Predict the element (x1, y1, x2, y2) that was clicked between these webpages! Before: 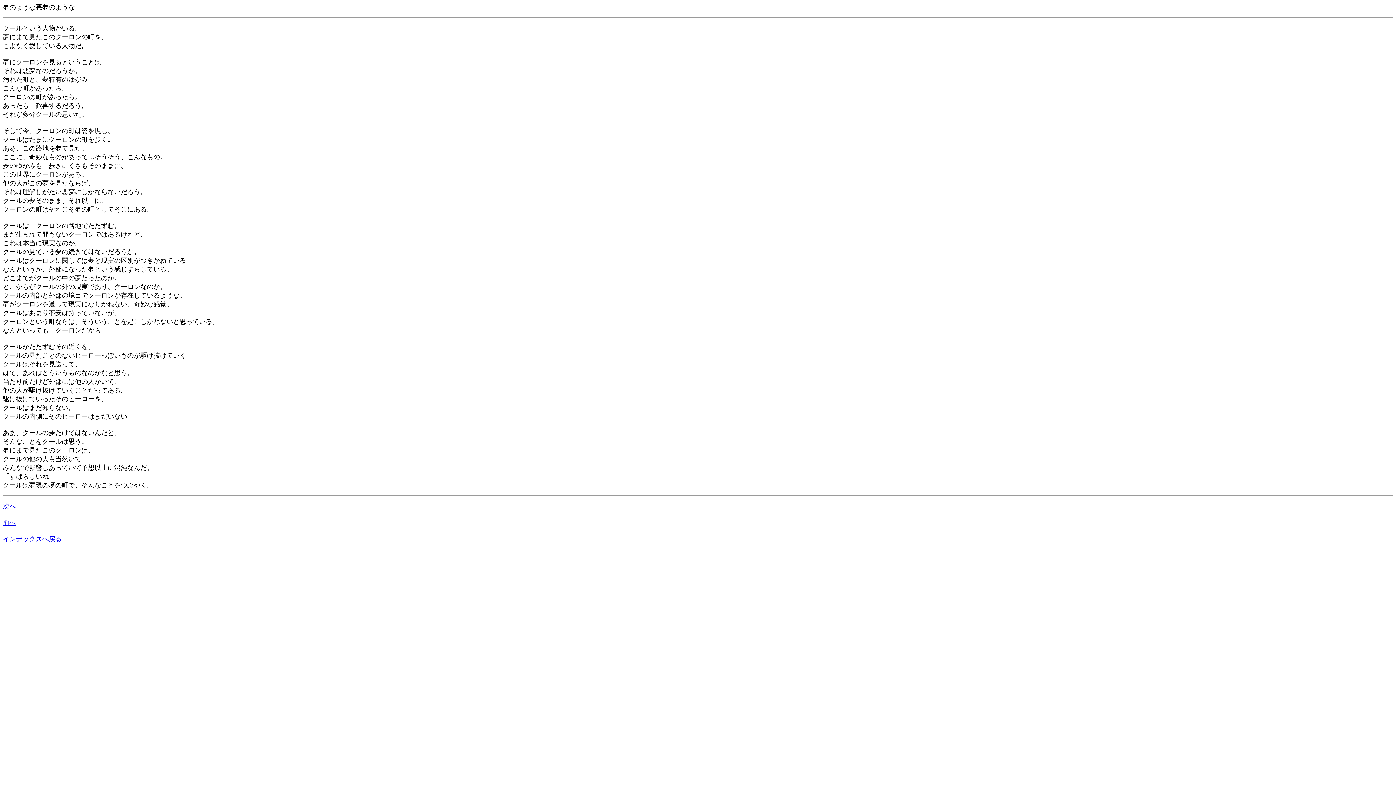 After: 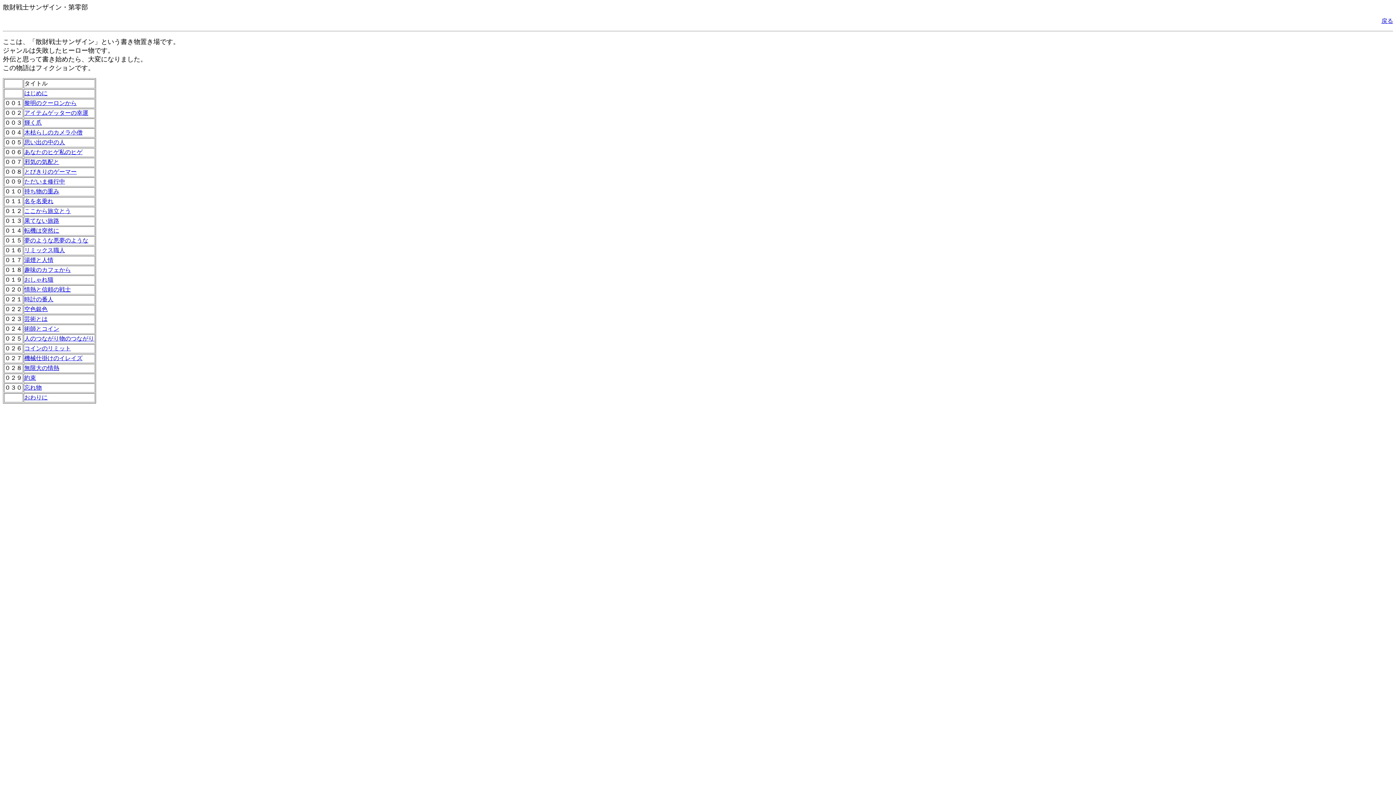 Action: label: インデックスへ戻る bbox: (2, 535, 61, 542)